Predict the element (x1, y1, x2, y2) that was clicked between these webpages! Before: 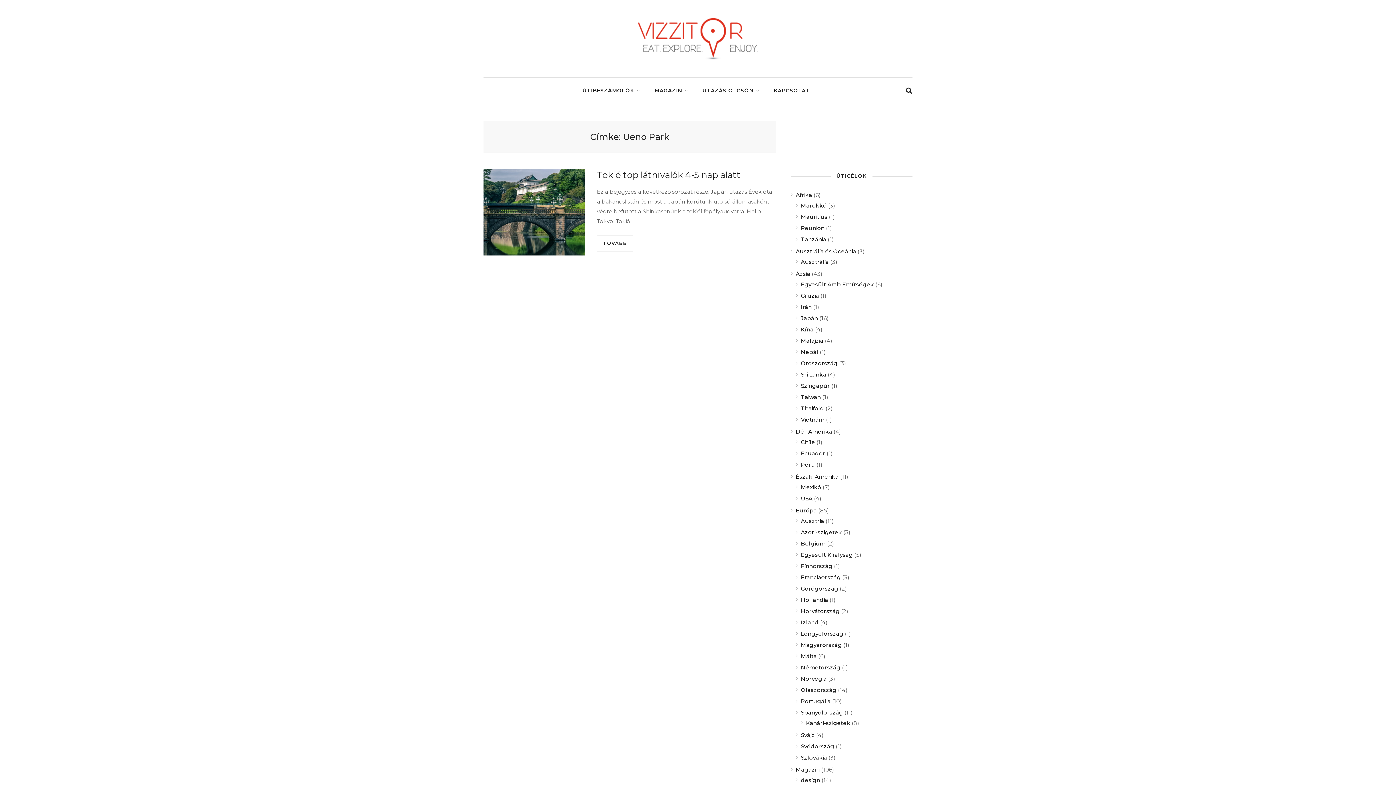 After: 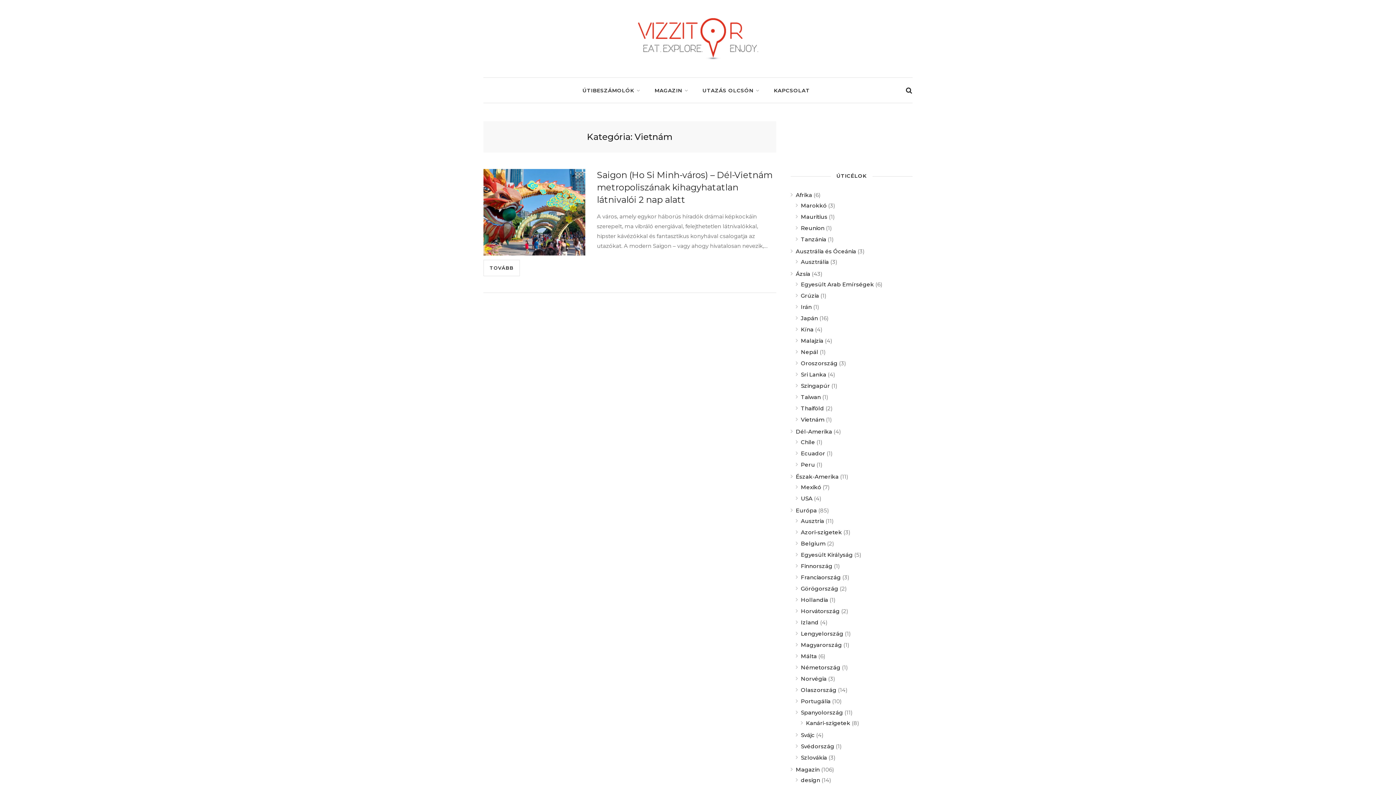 Action: label: Vietnám bbox: (801, 416, 824, 426)